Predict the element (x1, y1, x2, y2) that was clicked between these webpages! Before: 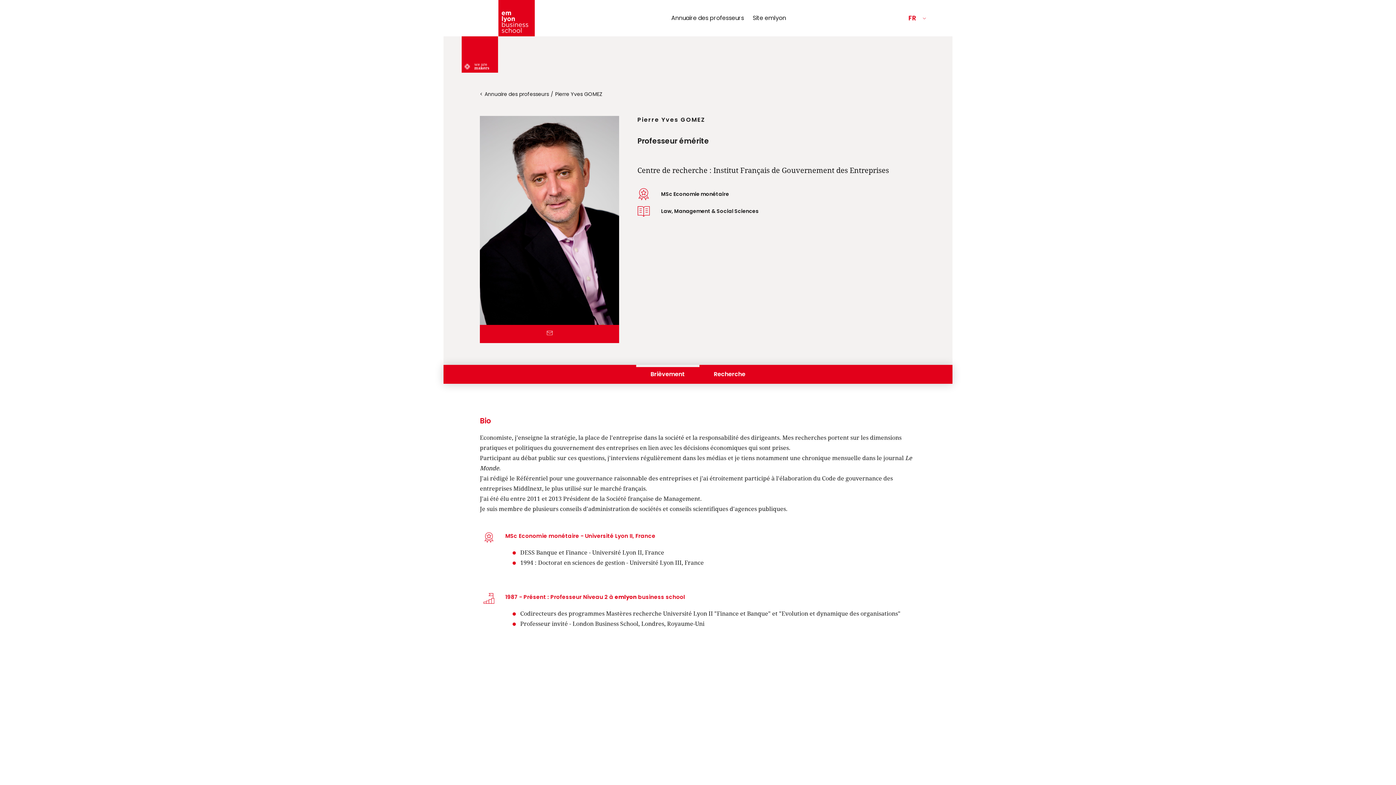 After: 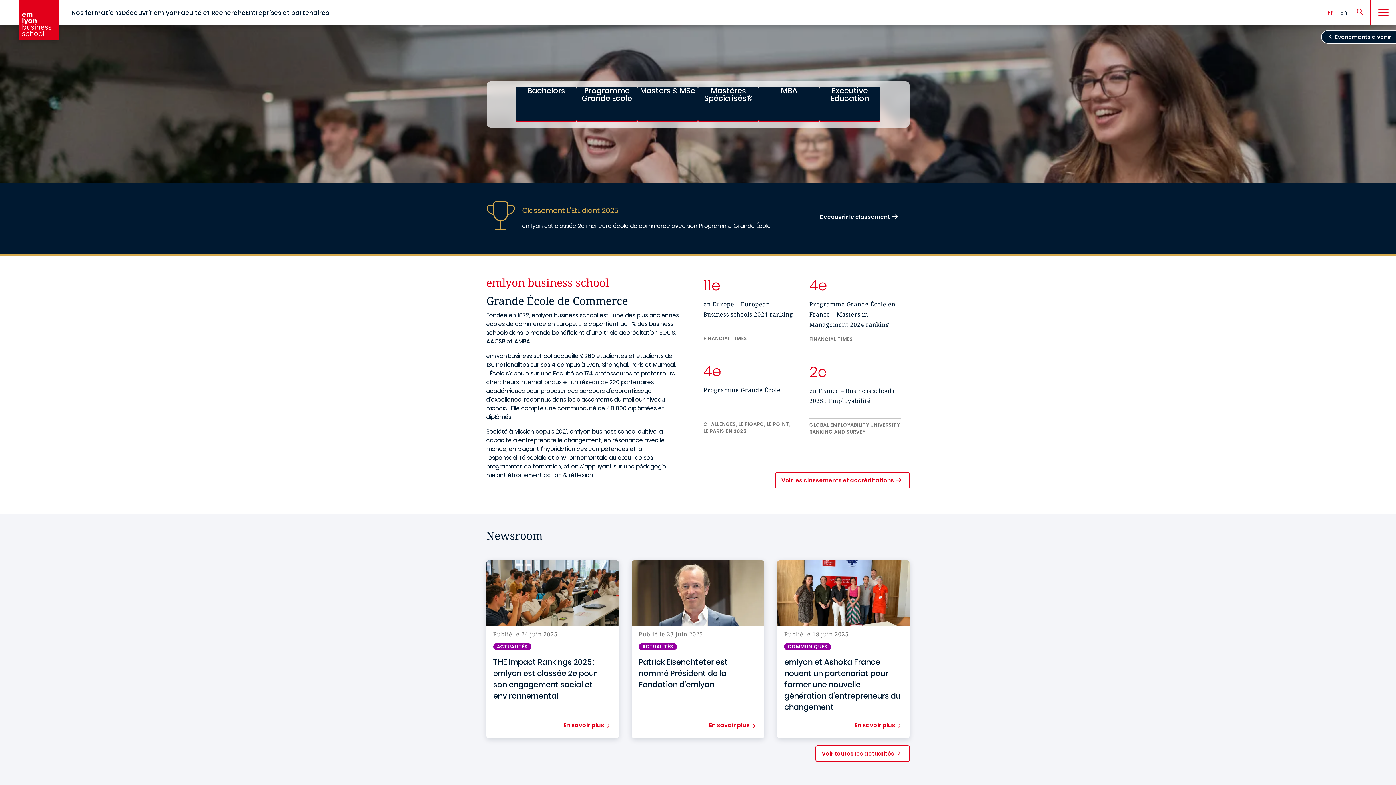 Action: bbox: (752, 0, 786, 36) label: Site emlyon